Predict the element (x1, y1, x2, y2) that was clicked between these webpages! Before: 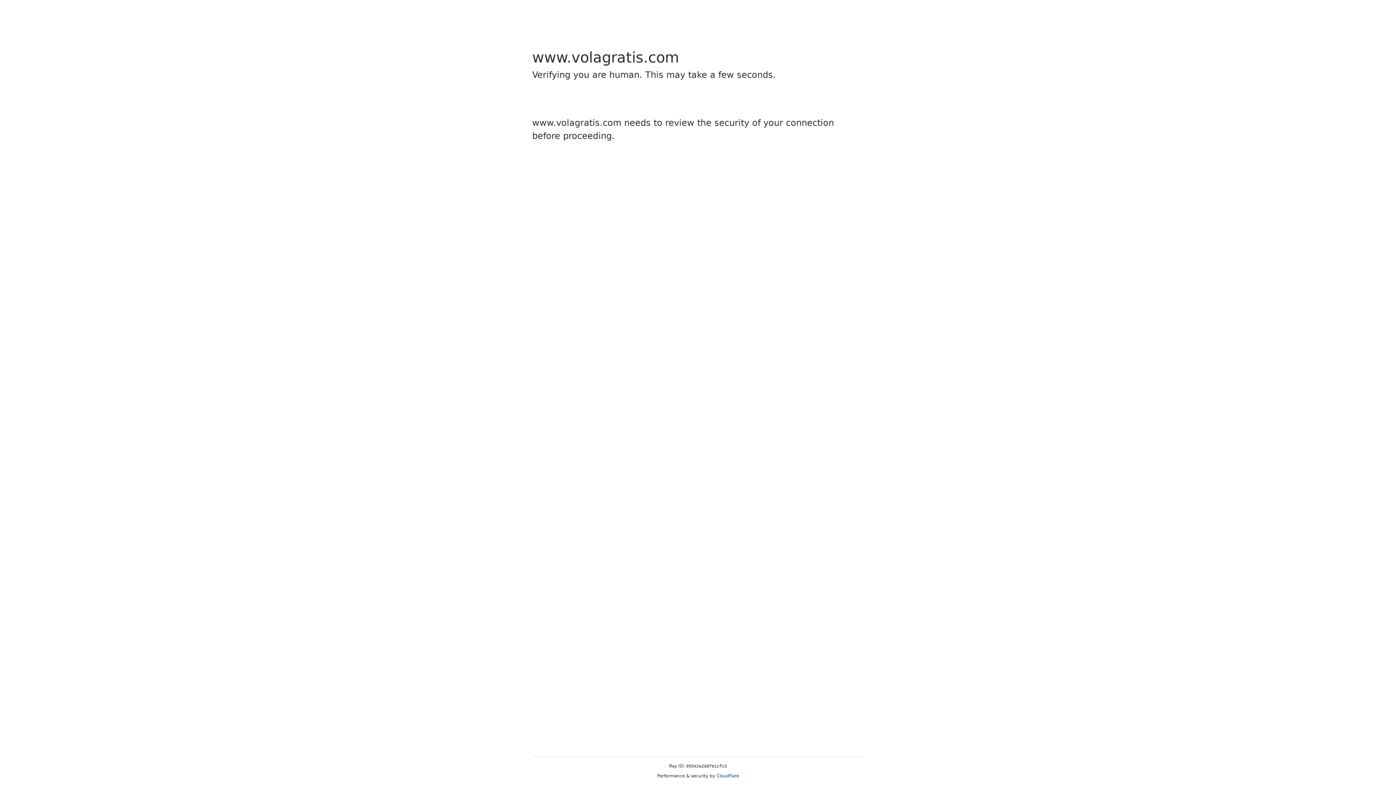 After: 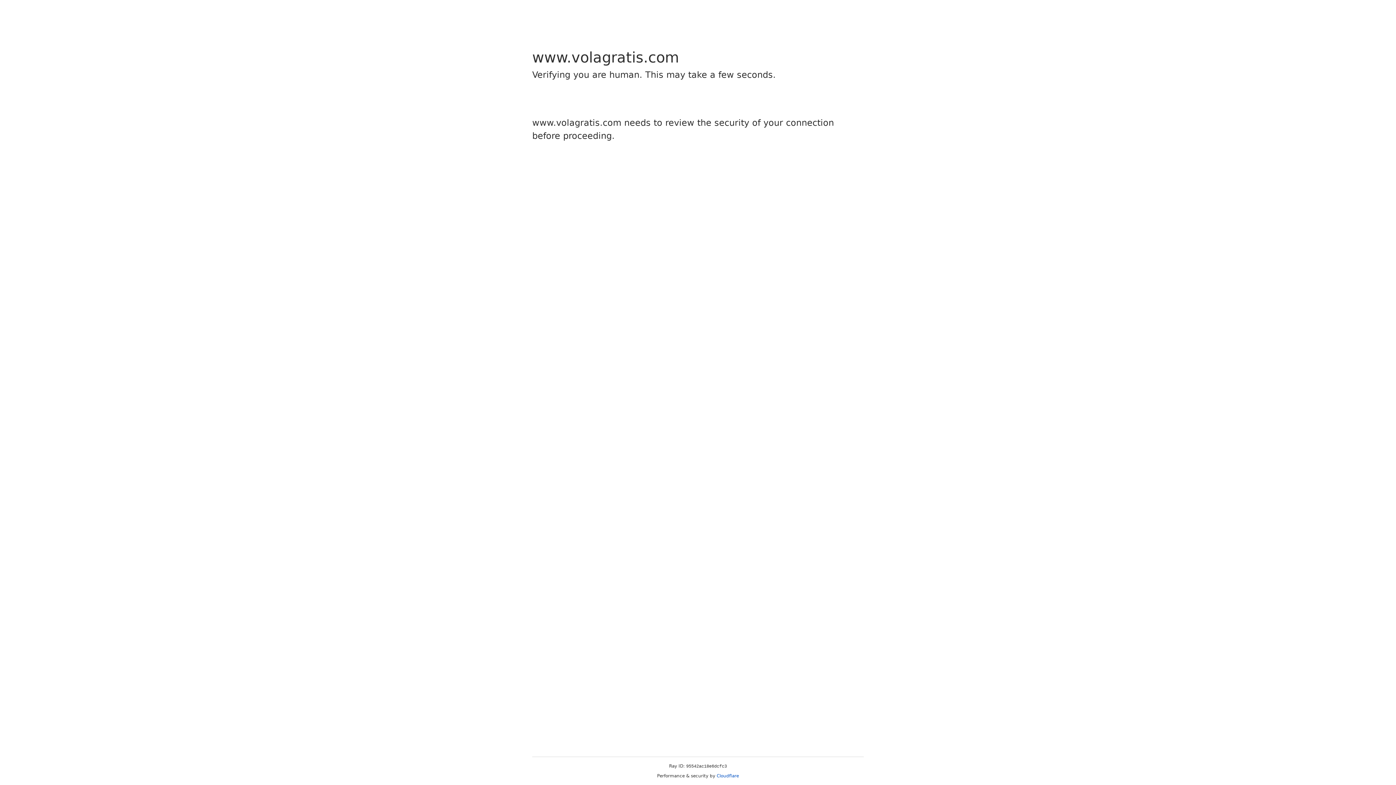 Action: bbox: (716, 773, 739, 778) label: Cloudflare